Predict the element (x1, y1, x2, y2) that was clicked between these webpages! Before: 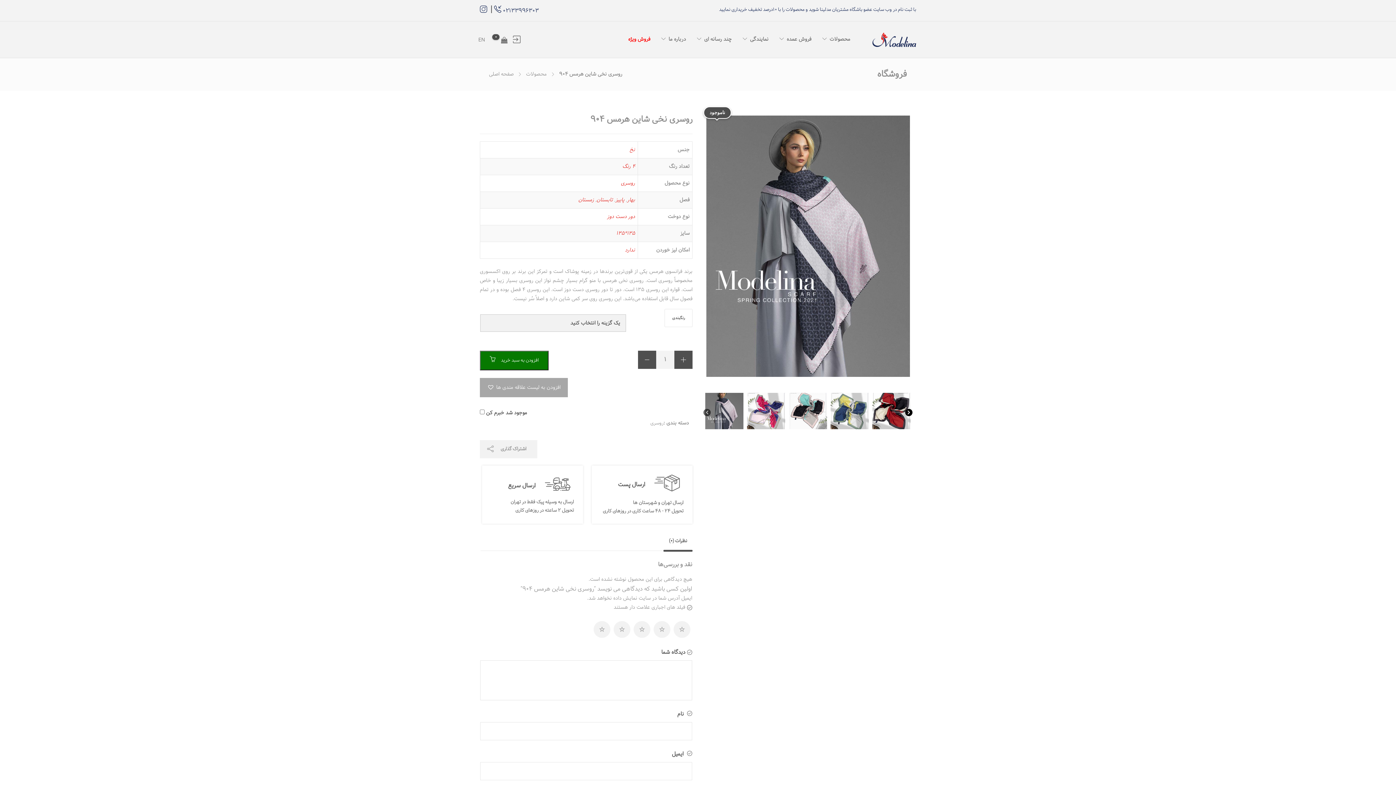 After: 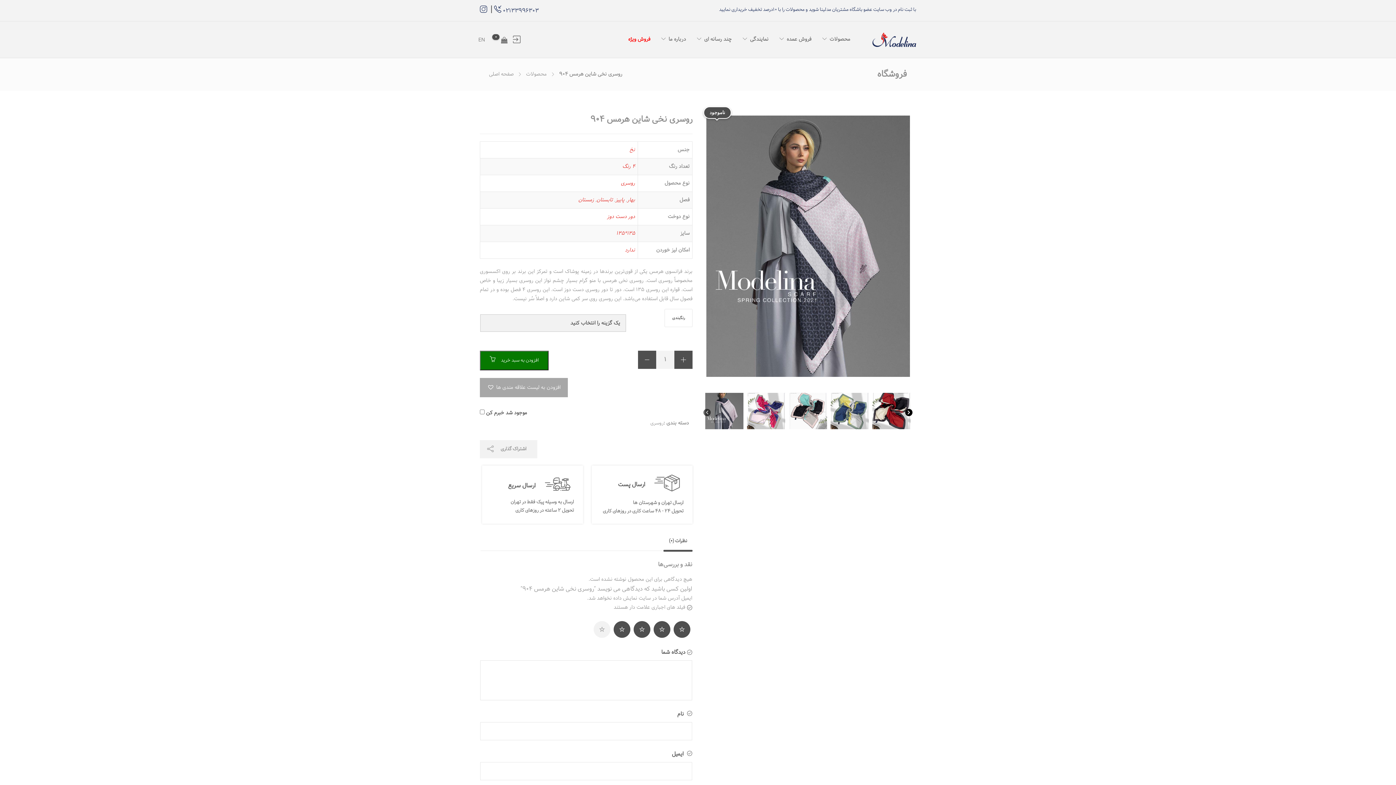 Action: bbox: (613, 621, 630, 638) label: 4